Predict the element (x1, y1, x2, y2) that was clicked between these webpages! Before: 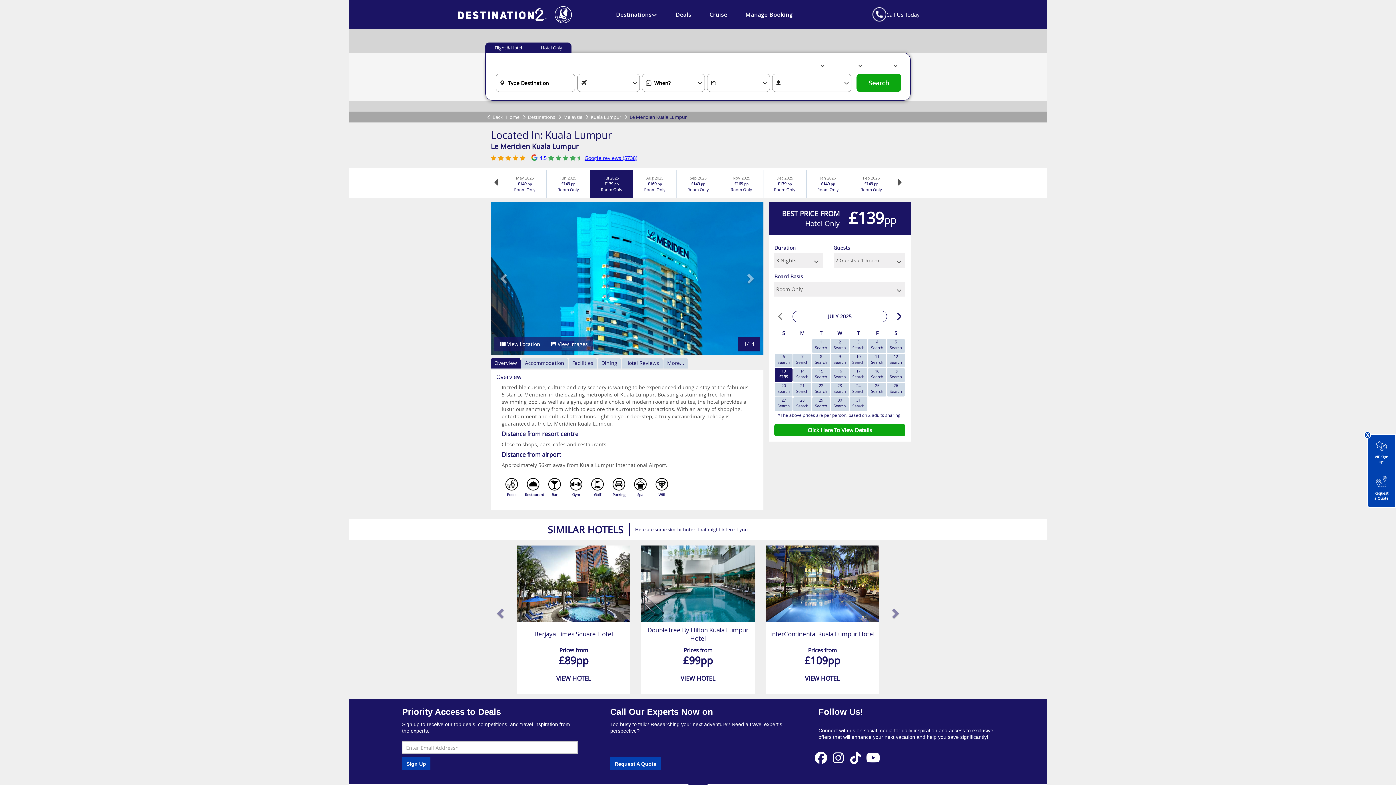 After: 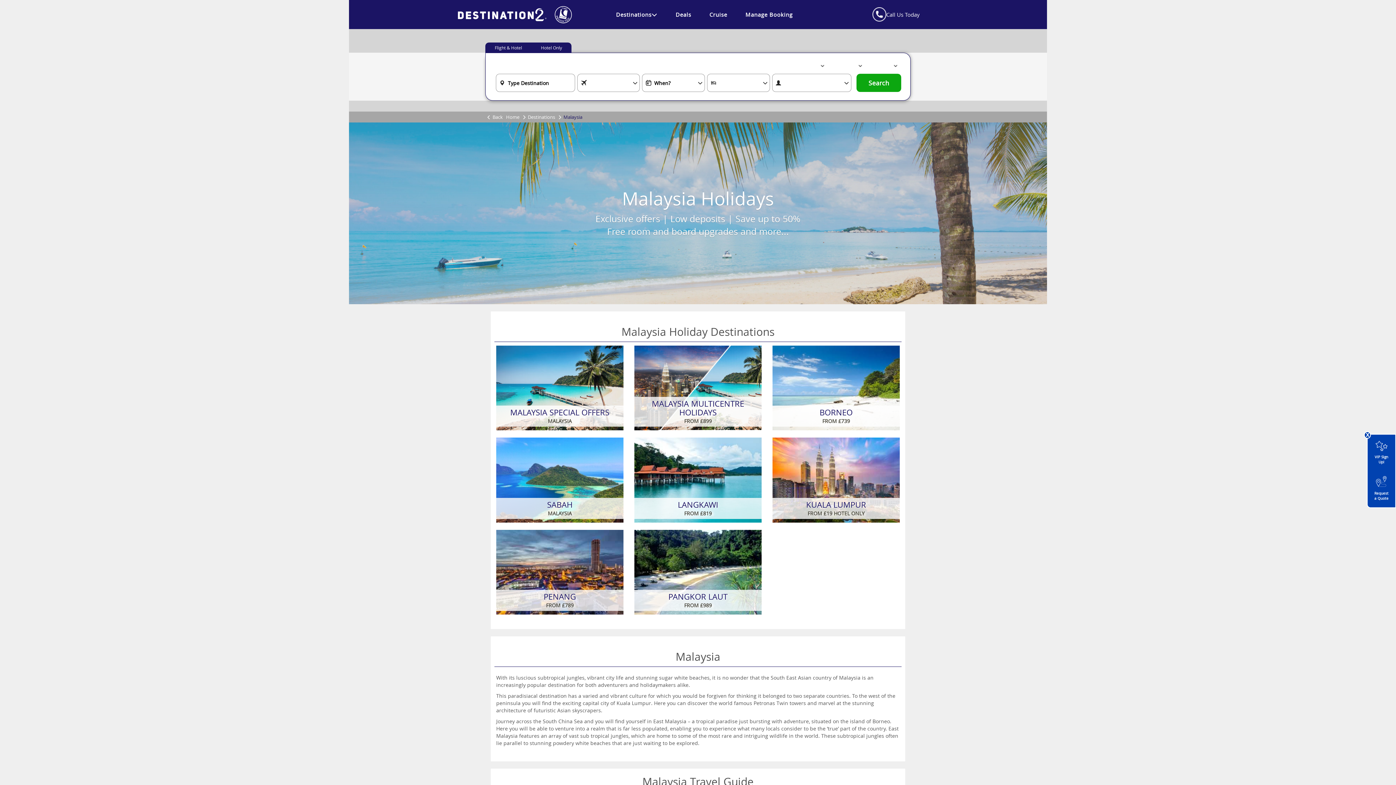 Action: label: Malaysia bbox: (563, 113, 582, 120)